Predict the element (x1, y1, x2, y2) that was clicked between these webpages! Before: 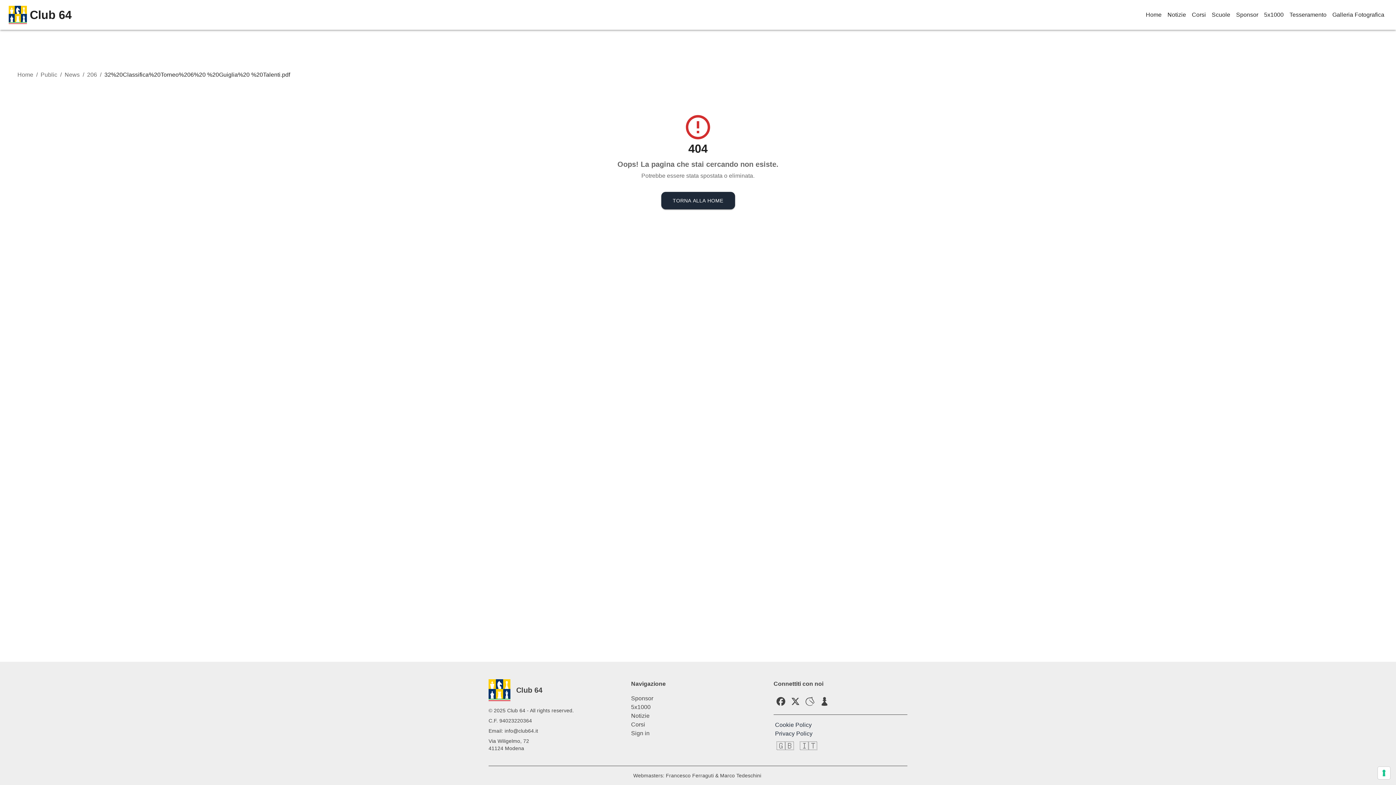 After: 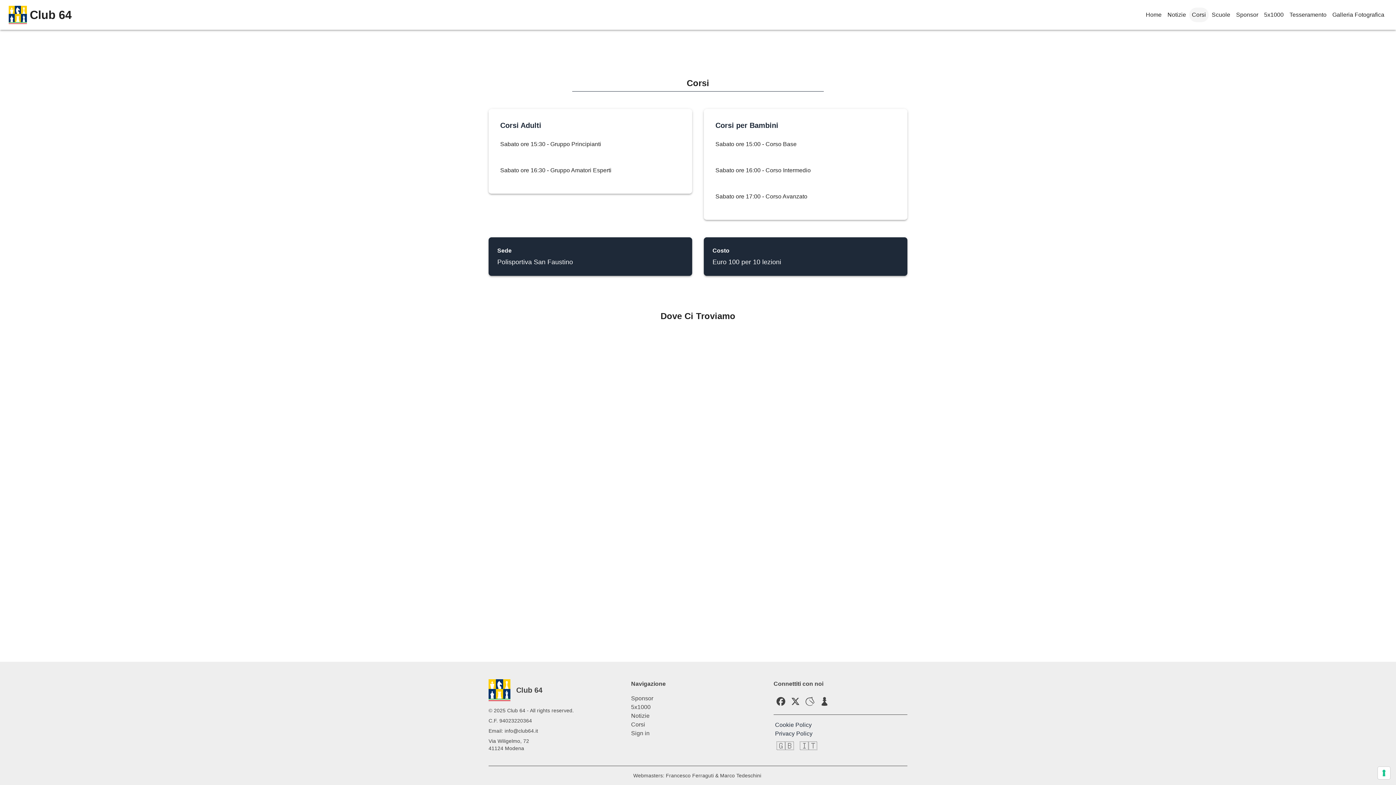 Action: bbox: (1189, 7, 1209, 22) label: Corsi